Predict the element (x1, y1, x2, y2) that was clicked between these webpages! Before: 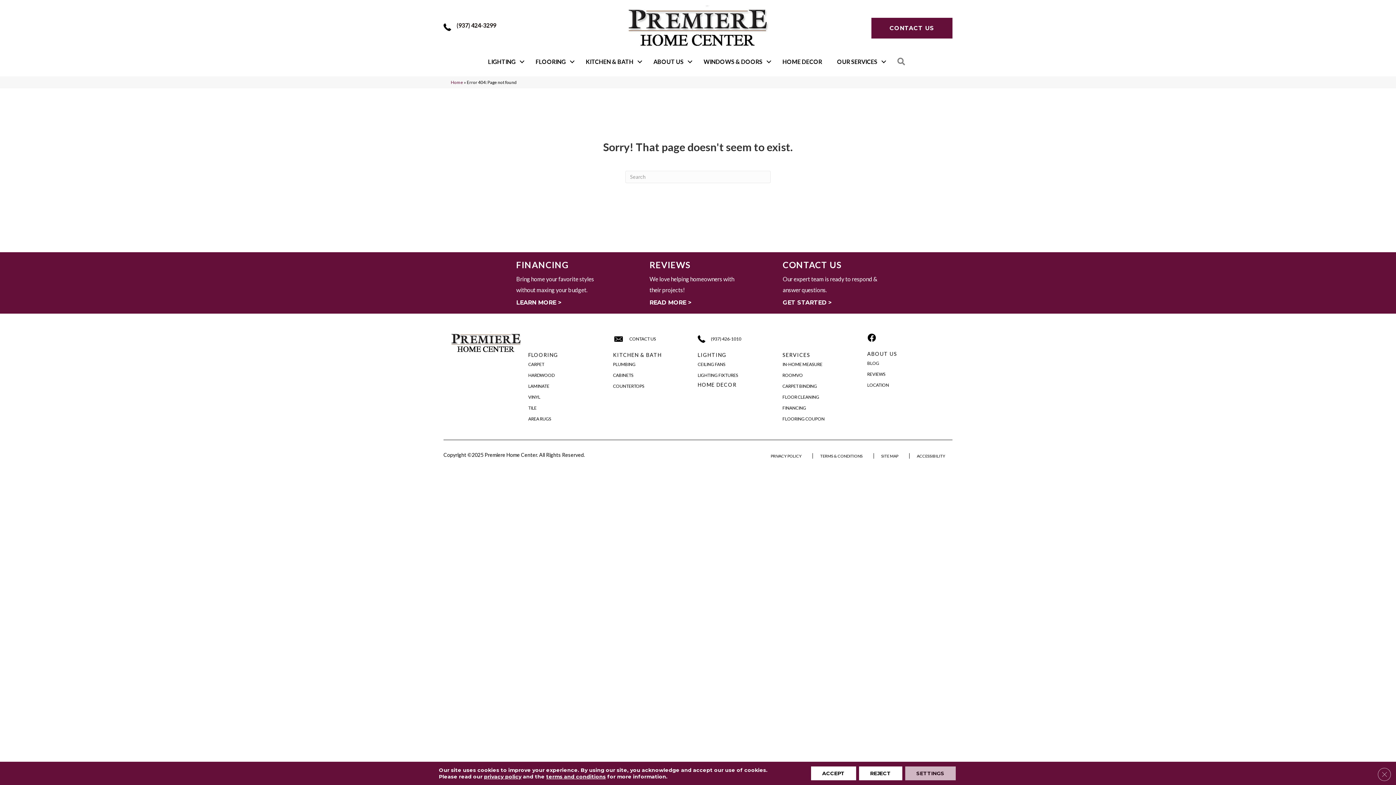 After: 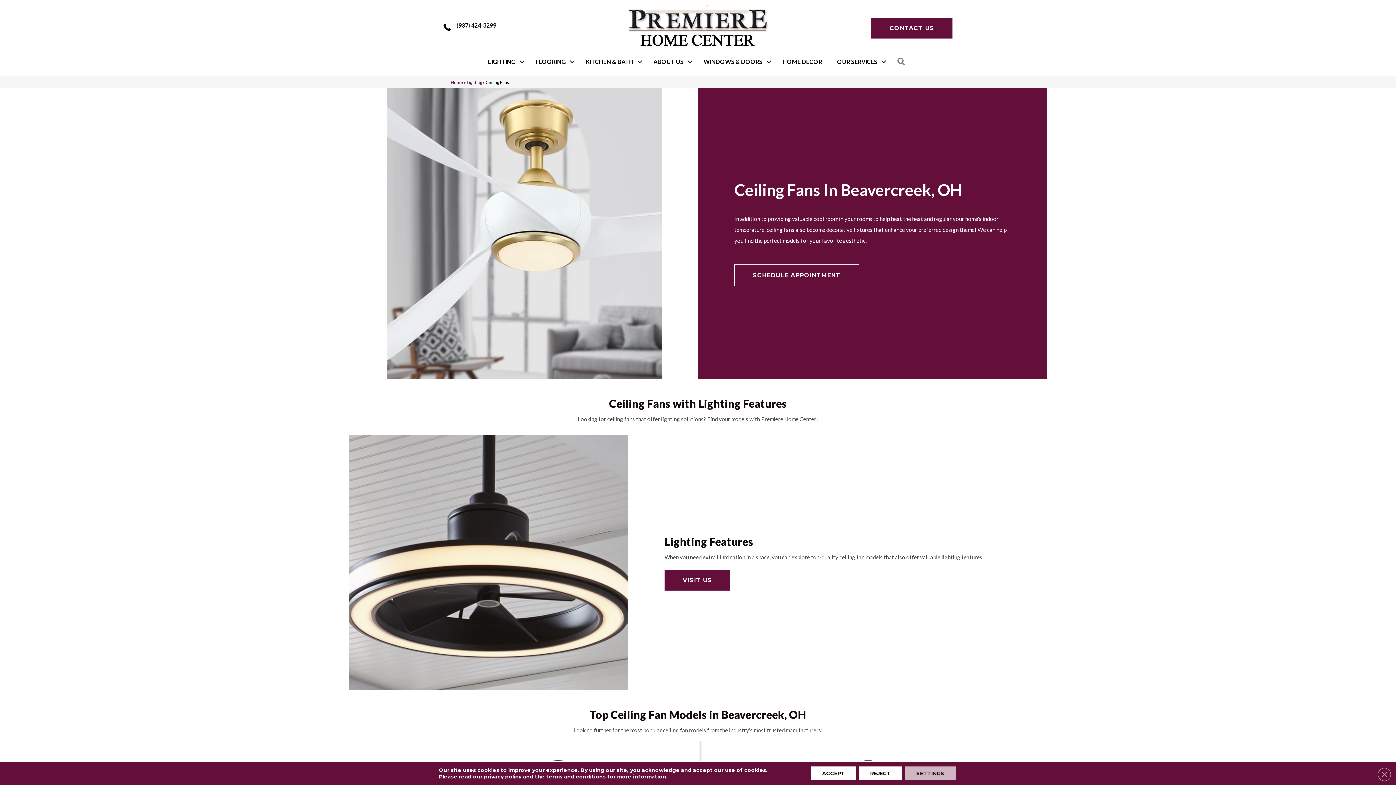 Action: bbox: (697, 359, 725, 369) label: CEILING FANS